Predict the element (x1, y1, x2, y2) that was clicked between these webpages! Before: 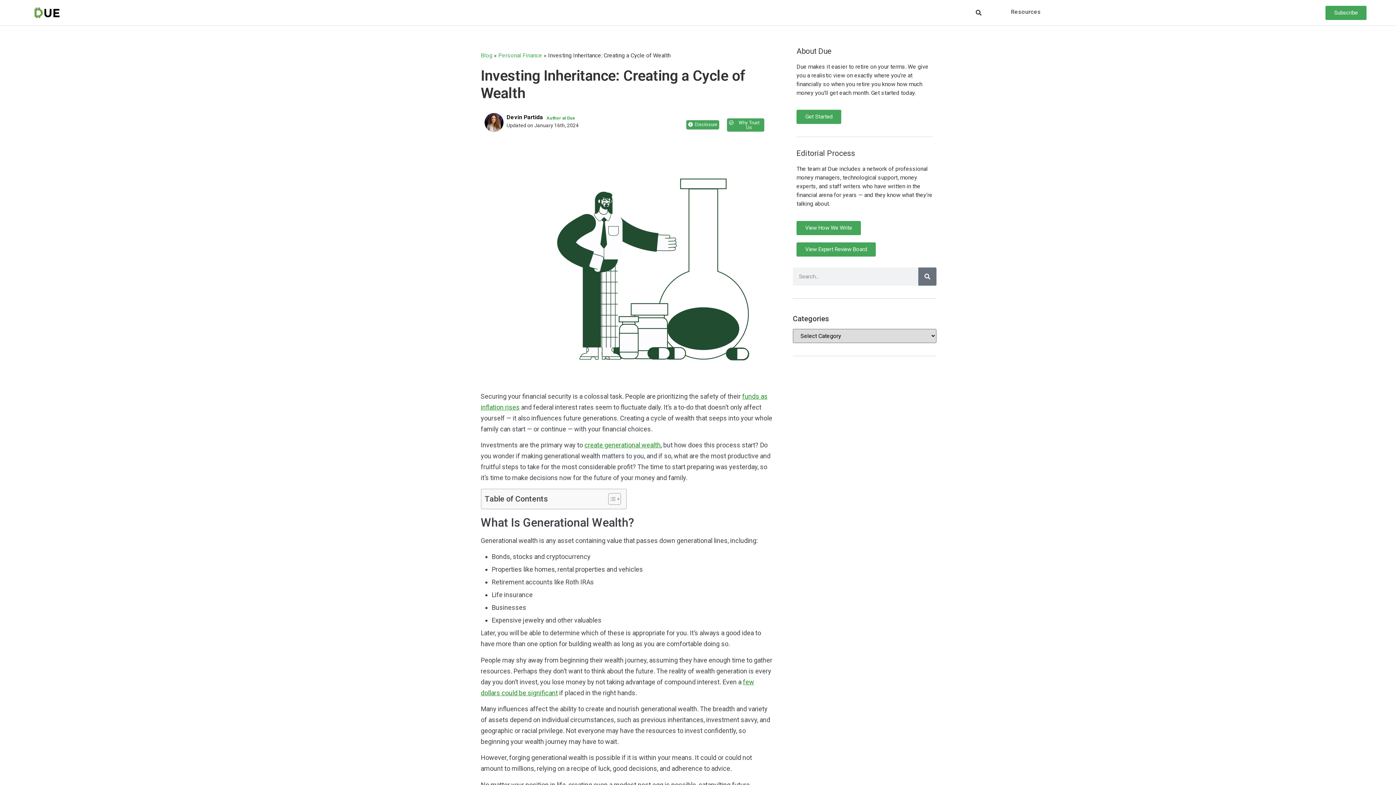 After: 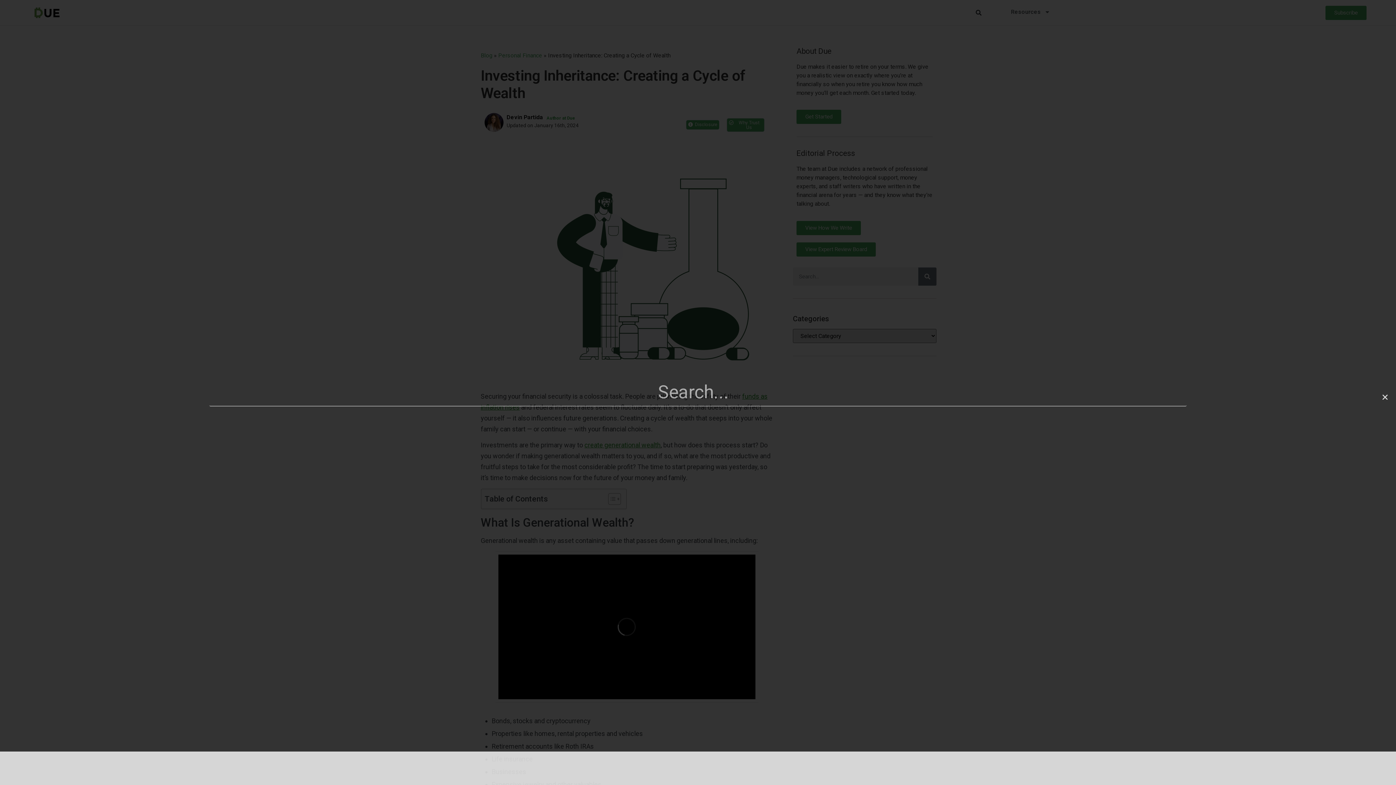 Action: label: Search bbox: (973, 7, 984, 18)